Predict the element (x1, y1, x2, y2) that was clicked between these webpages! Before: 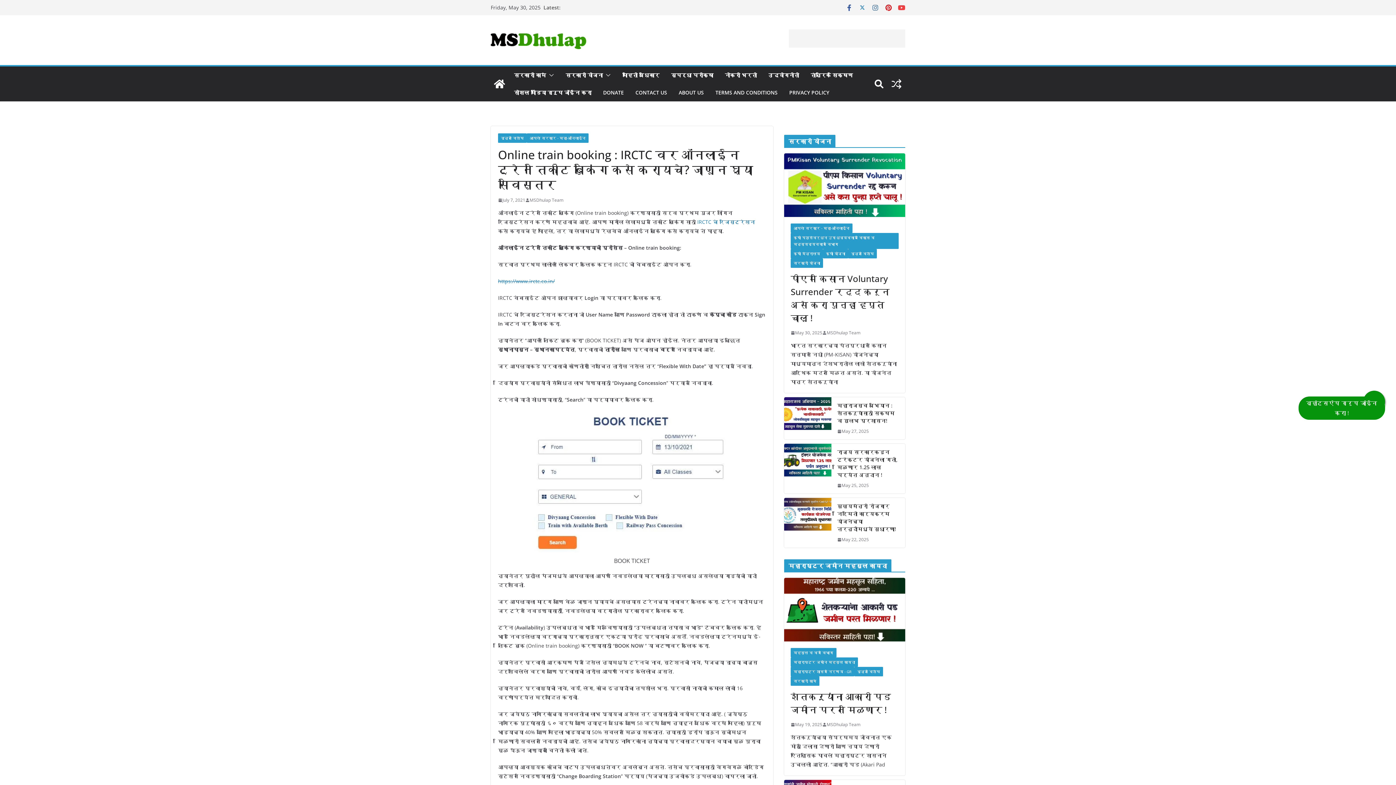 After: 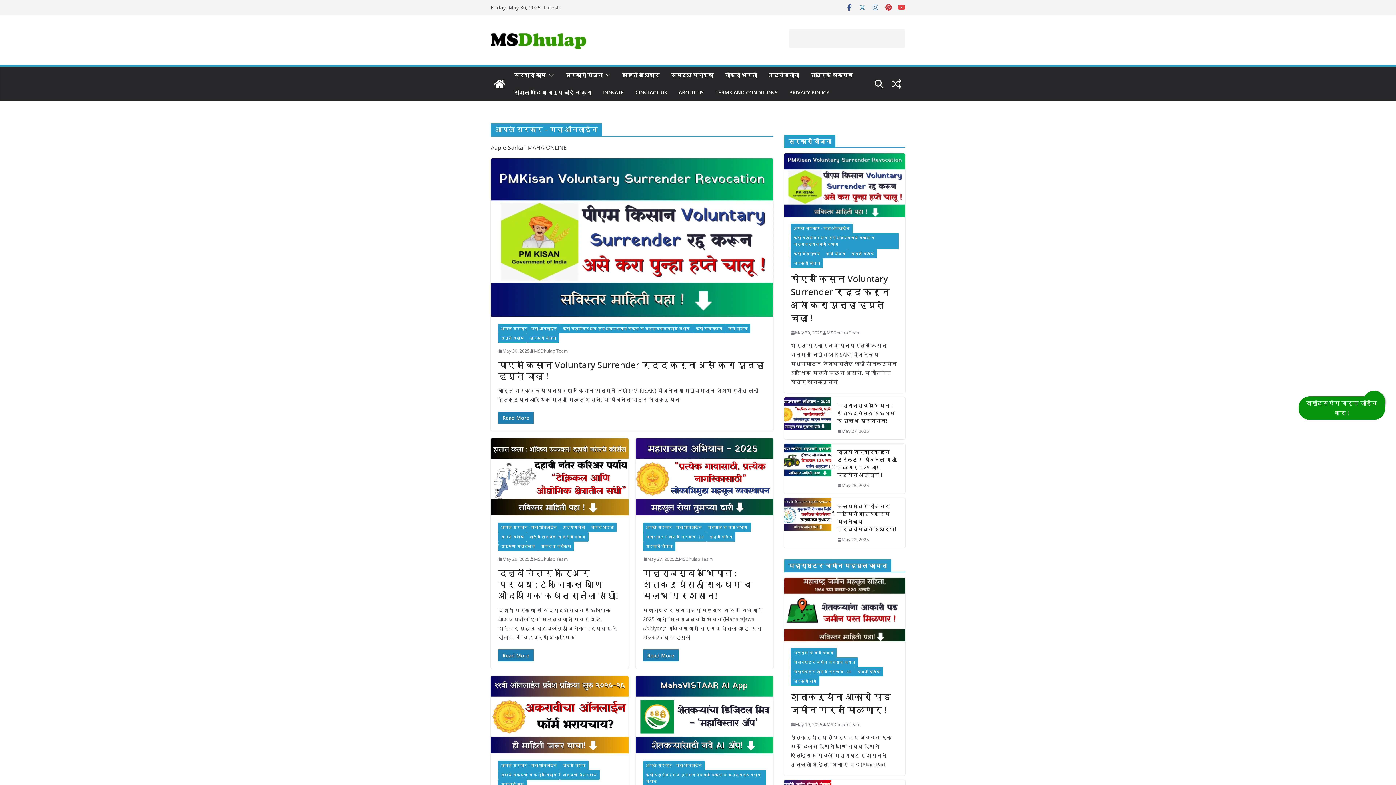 Action: bbox: (790, 223, 852, 233) label: आपले सरकार - महा-ऑनलाईन